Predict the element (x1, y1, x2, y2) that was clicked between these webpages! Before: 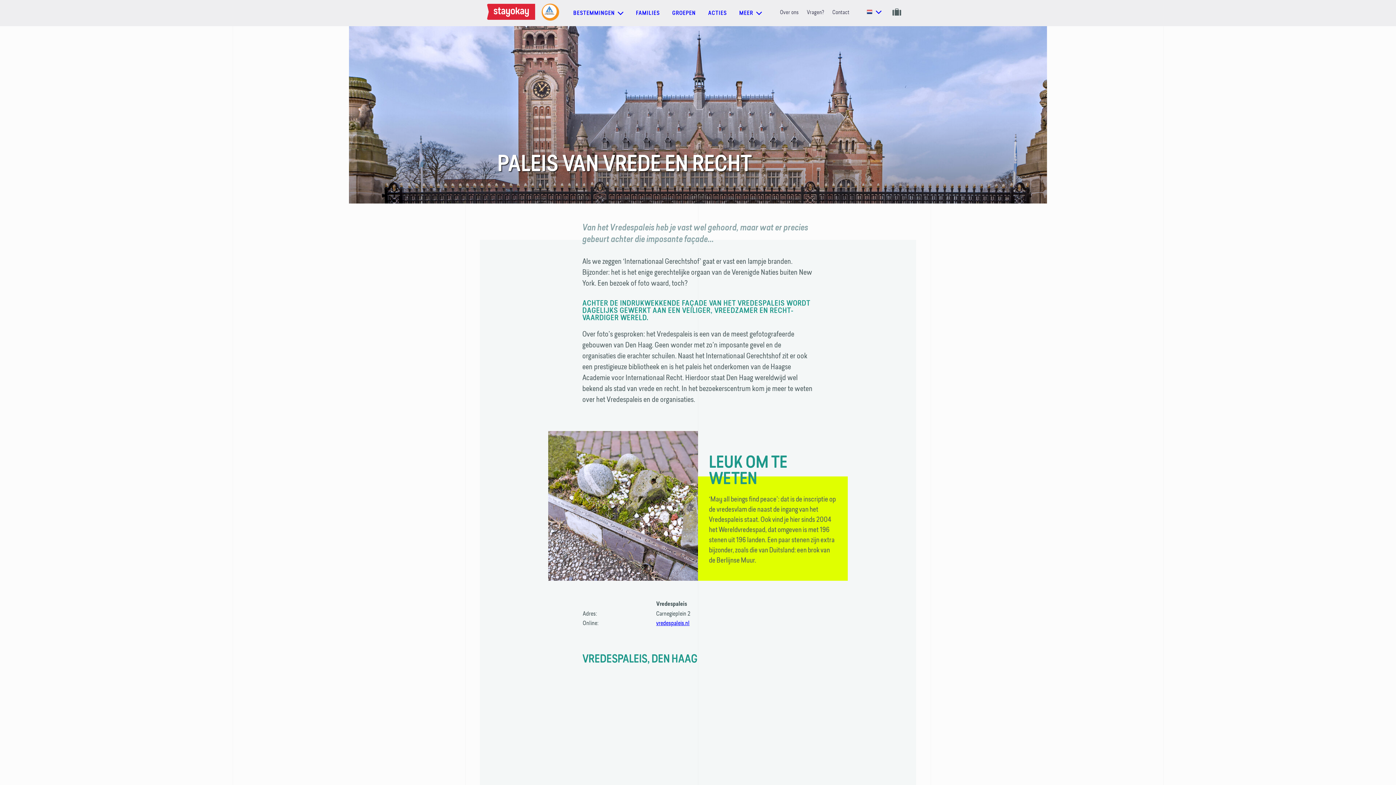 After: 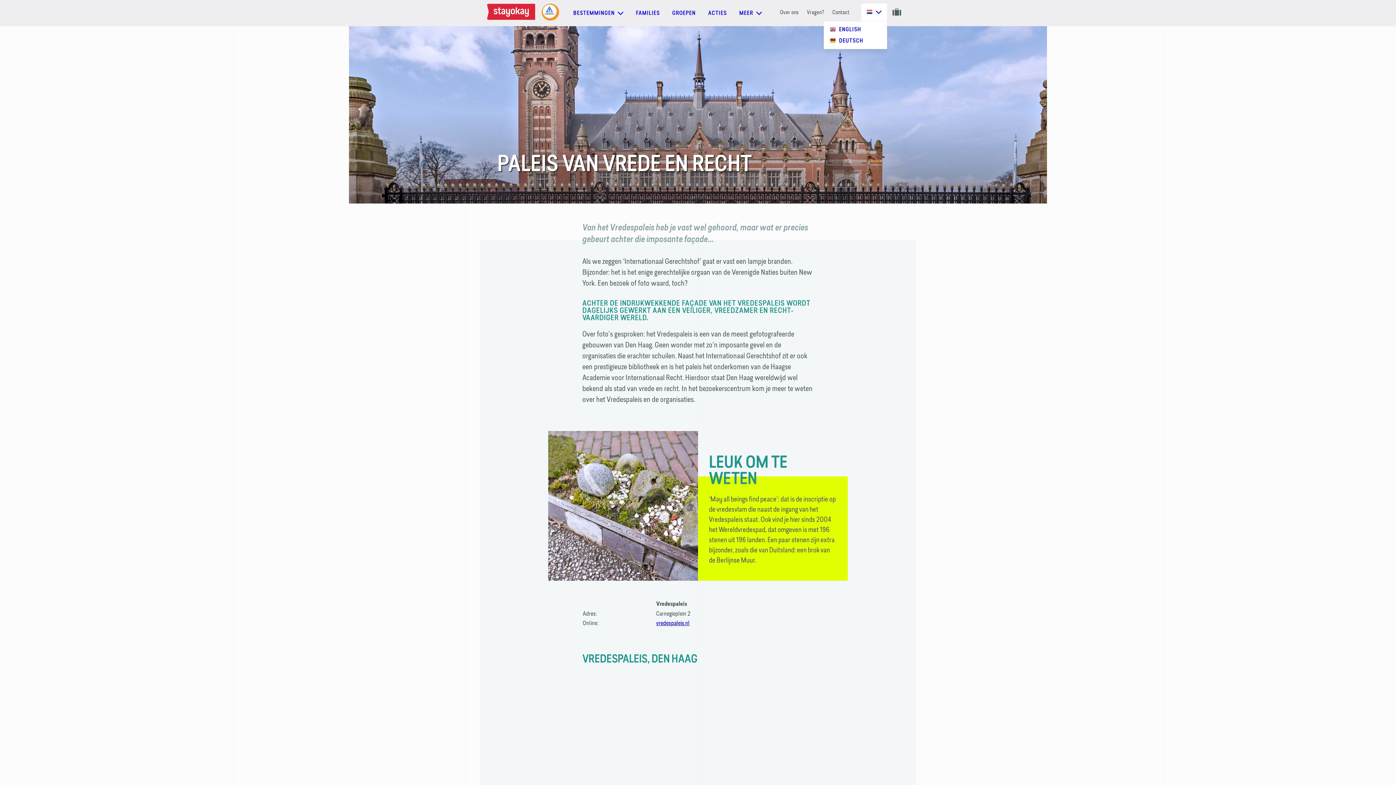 Action: bbox: (866, 8, 881, 15)